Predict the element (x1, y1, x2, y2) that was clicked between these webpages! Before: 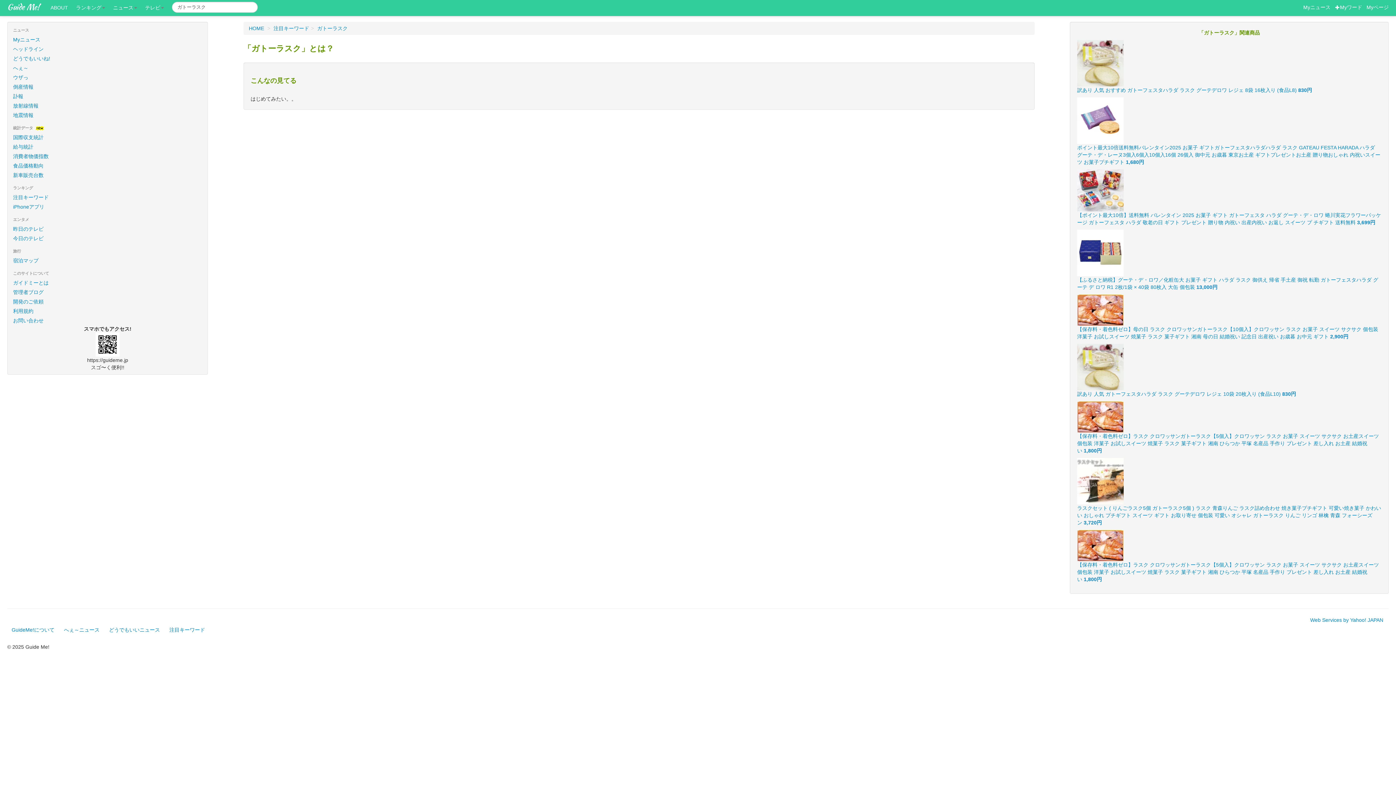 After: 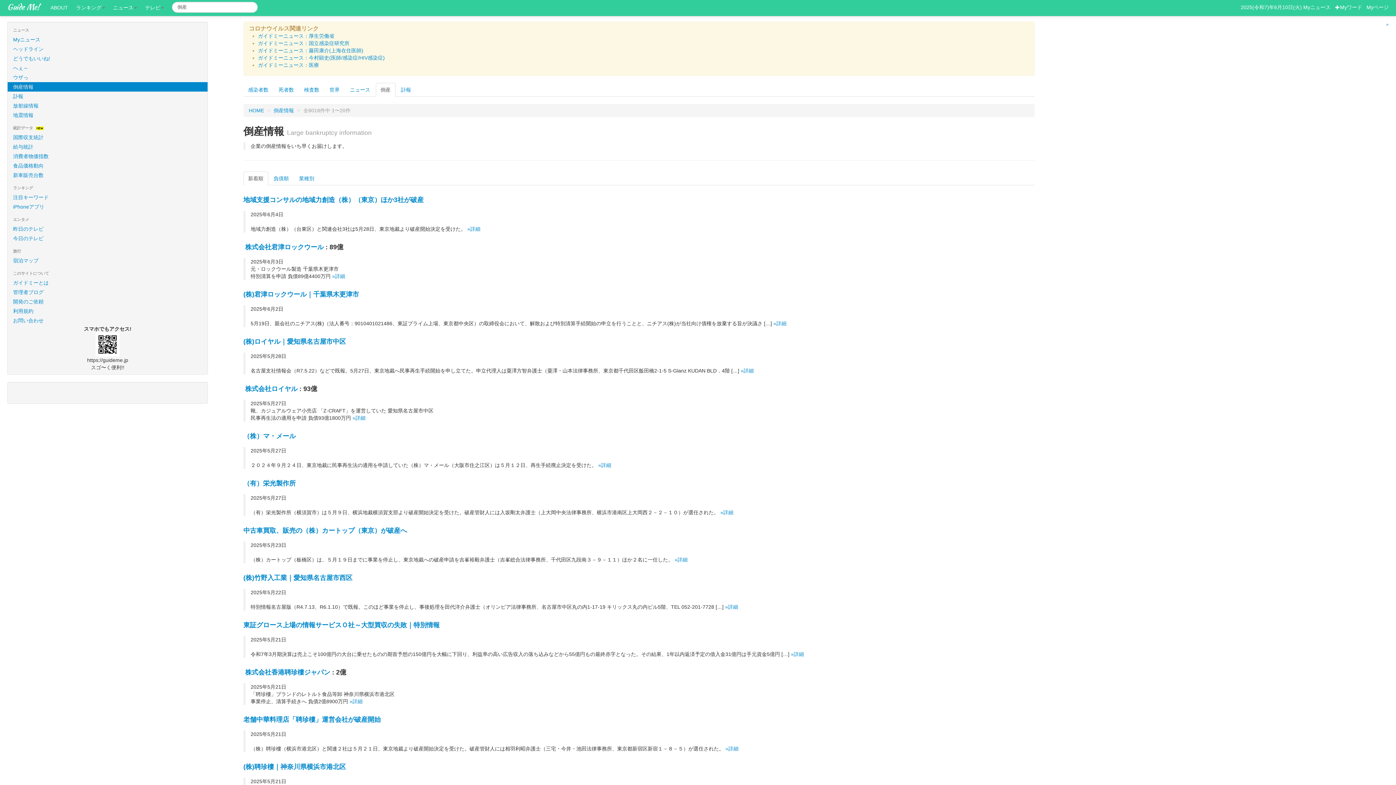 Action: bbox: (7, 82, 207, 91) label: 倒産情報